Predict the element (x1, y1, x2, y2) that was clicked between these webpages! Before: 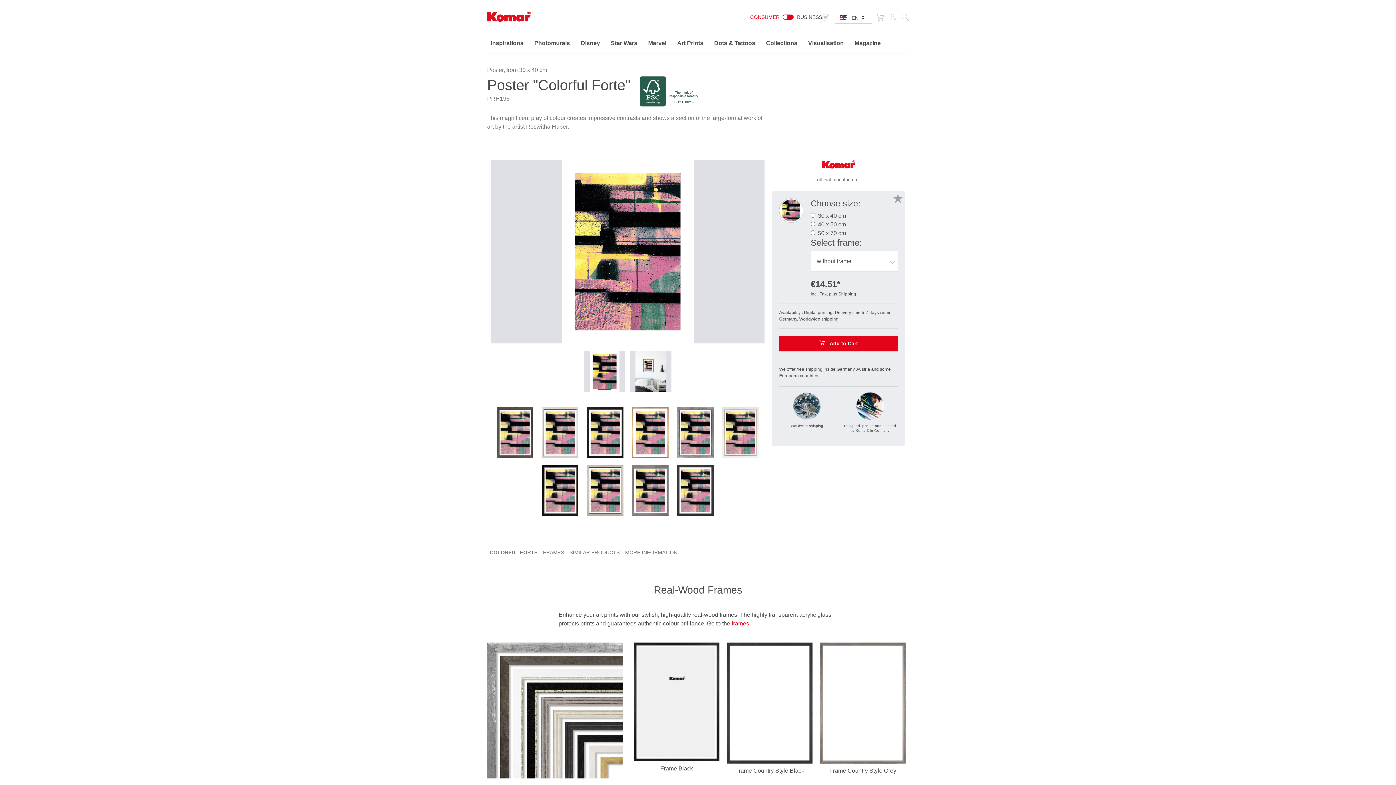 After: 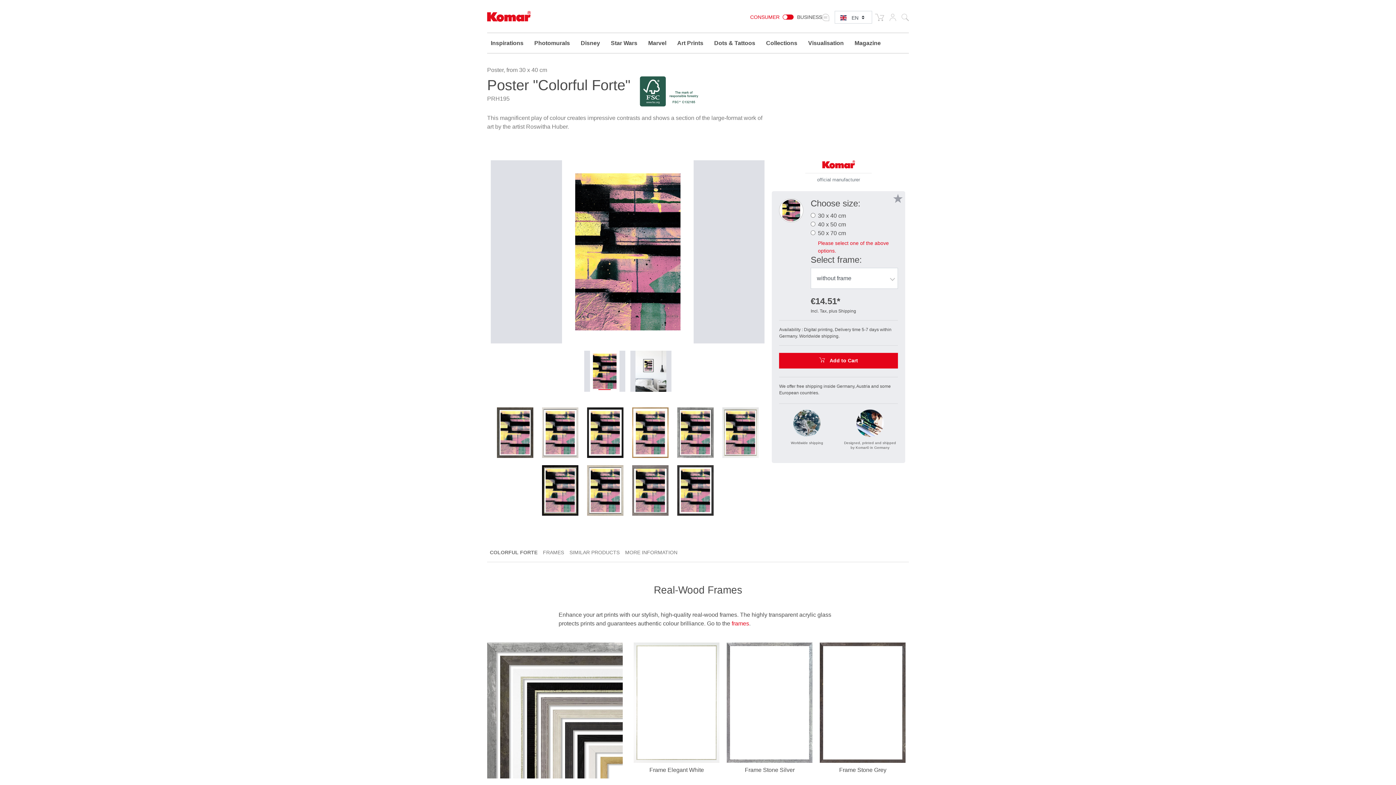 Action: label:  Add to Cart bbox: (779, 335, 898, 351)